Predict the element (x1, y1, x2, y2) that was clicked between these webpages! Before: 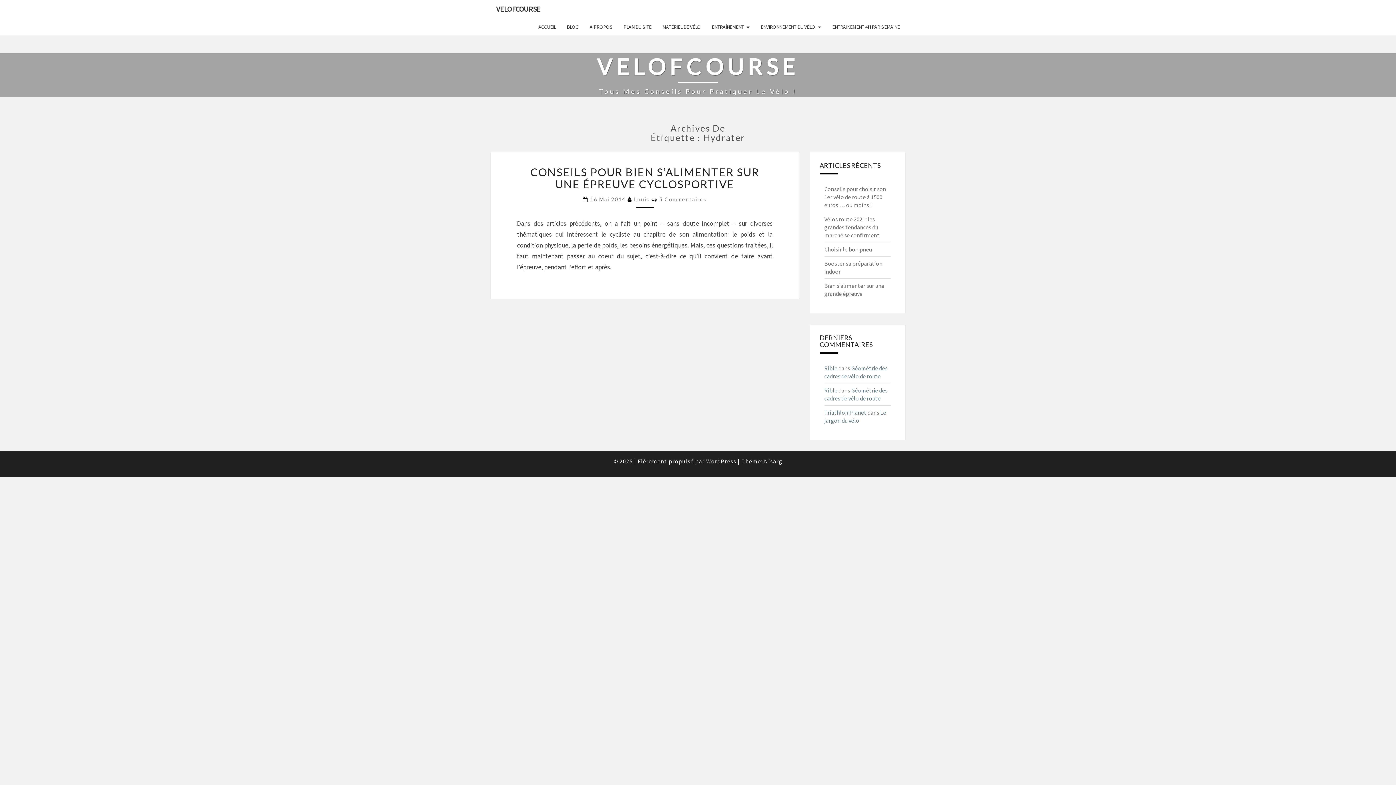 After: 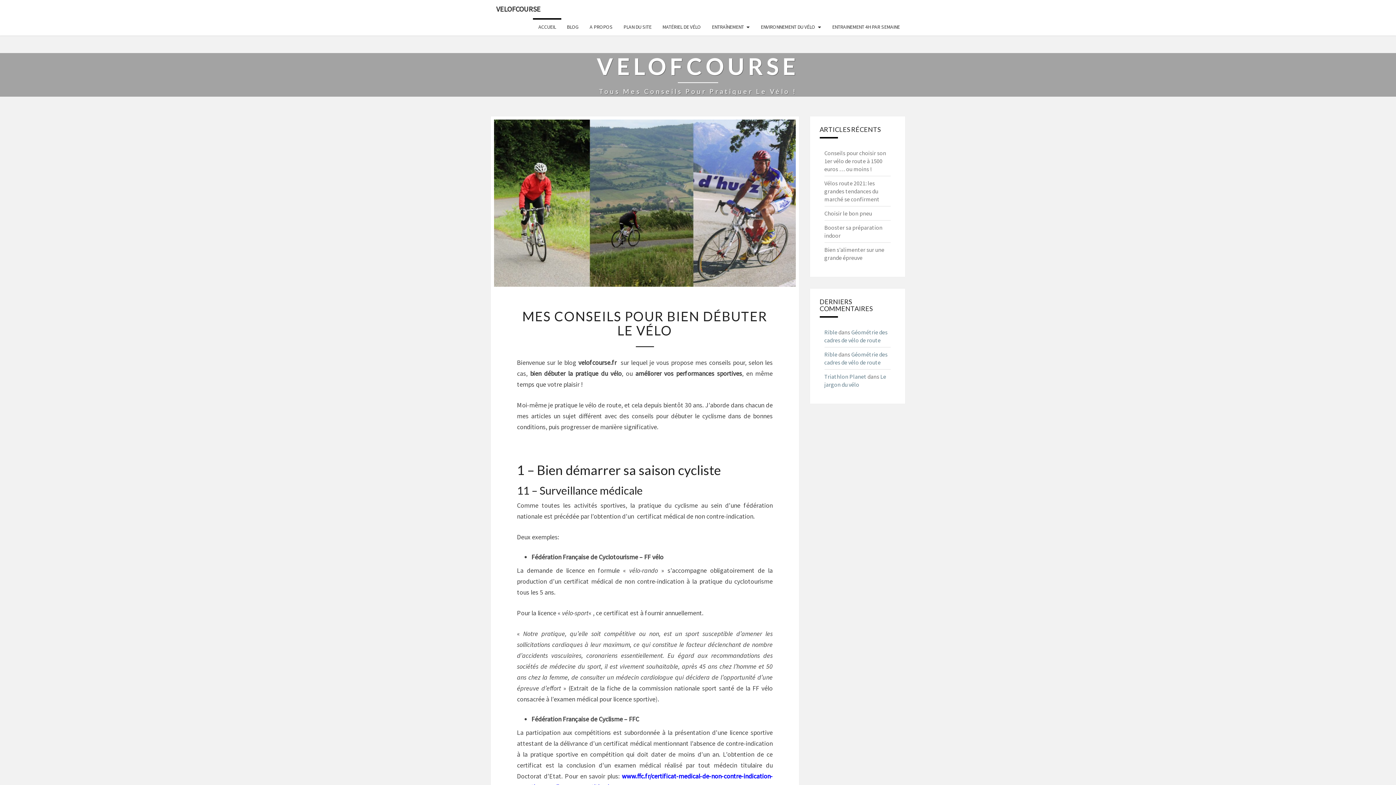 Action: bbox: (596, 53, 799, 96) label: VELOFCOURSE
Tous Mes Conseils Pour Pratiquer Le Vélo !